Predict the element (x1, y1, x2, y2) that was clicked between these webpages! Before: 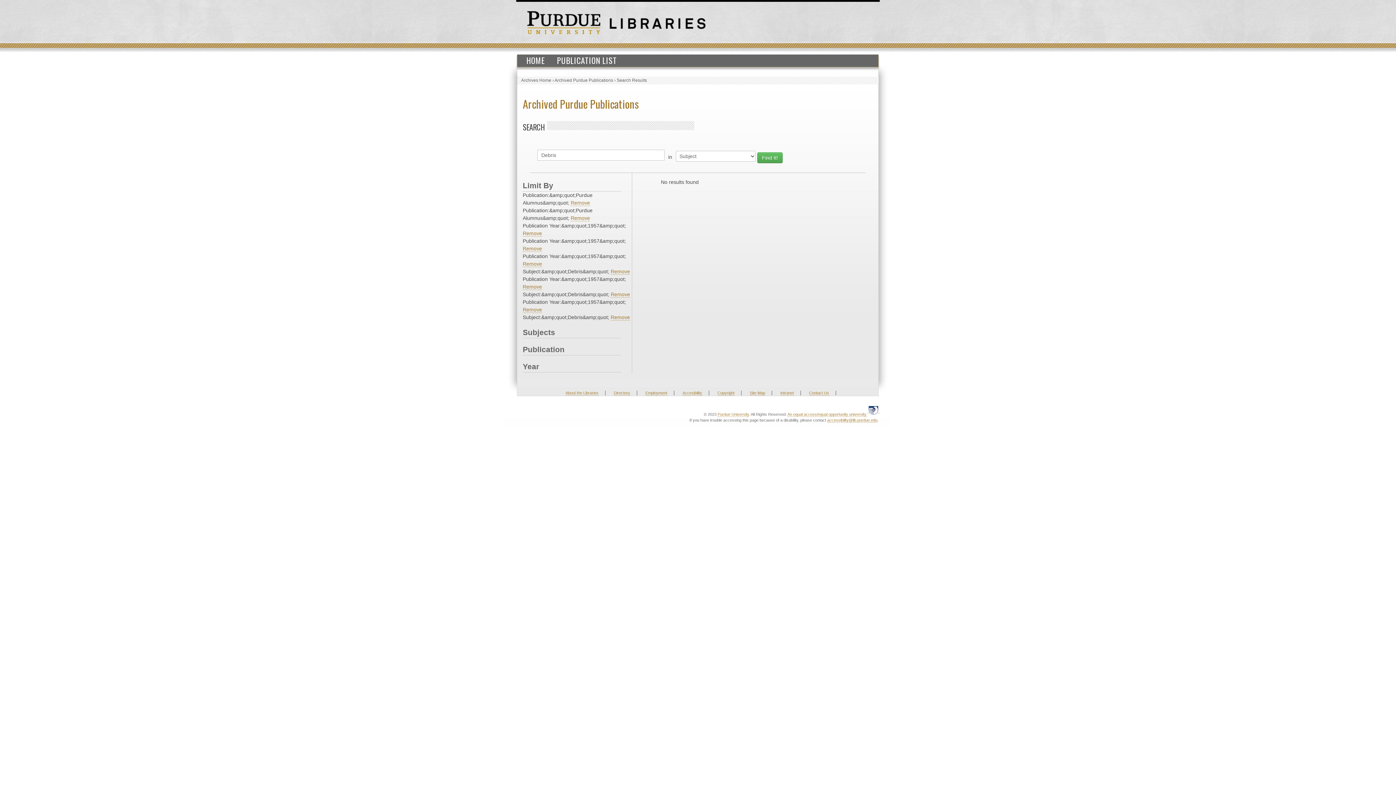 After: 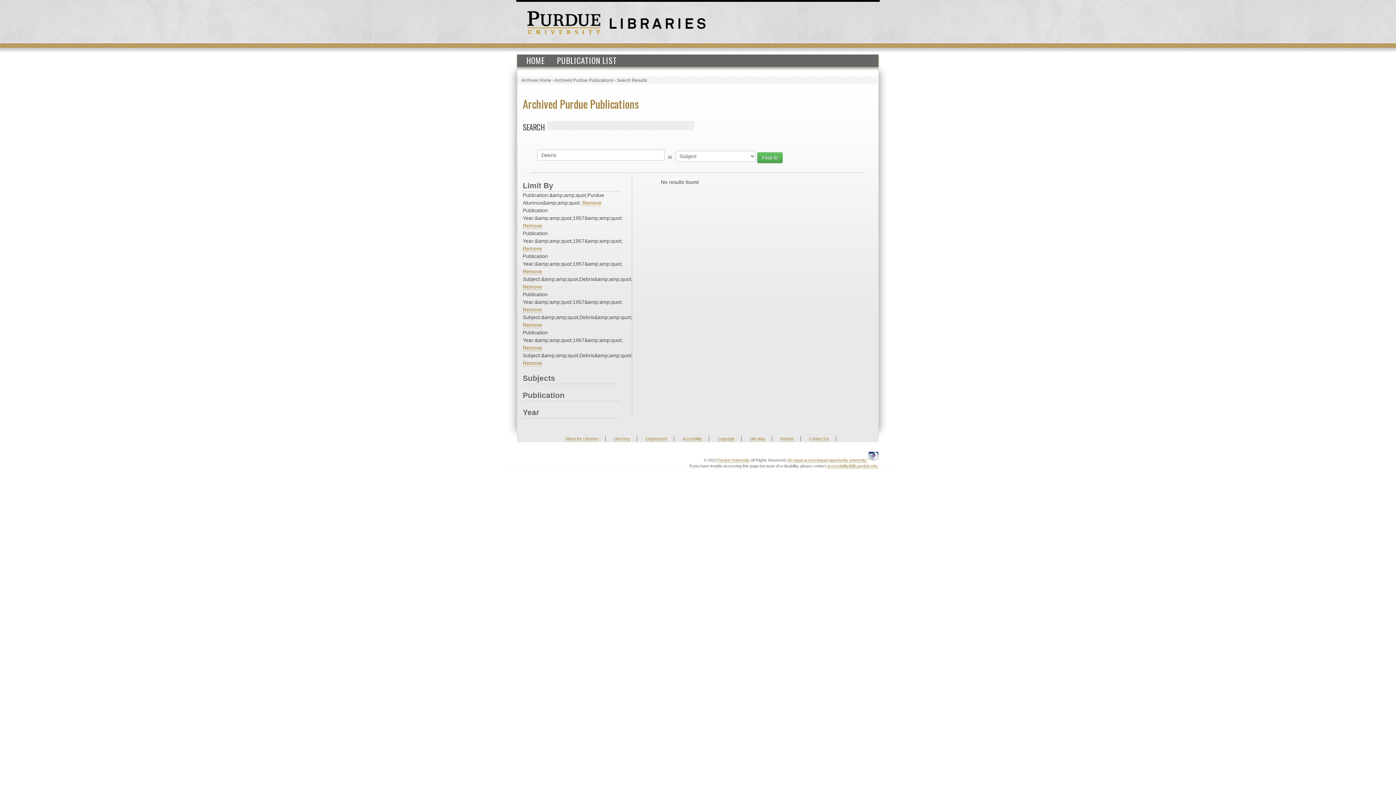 Action: bbox: (570, 200, 590, 206) label: Remove